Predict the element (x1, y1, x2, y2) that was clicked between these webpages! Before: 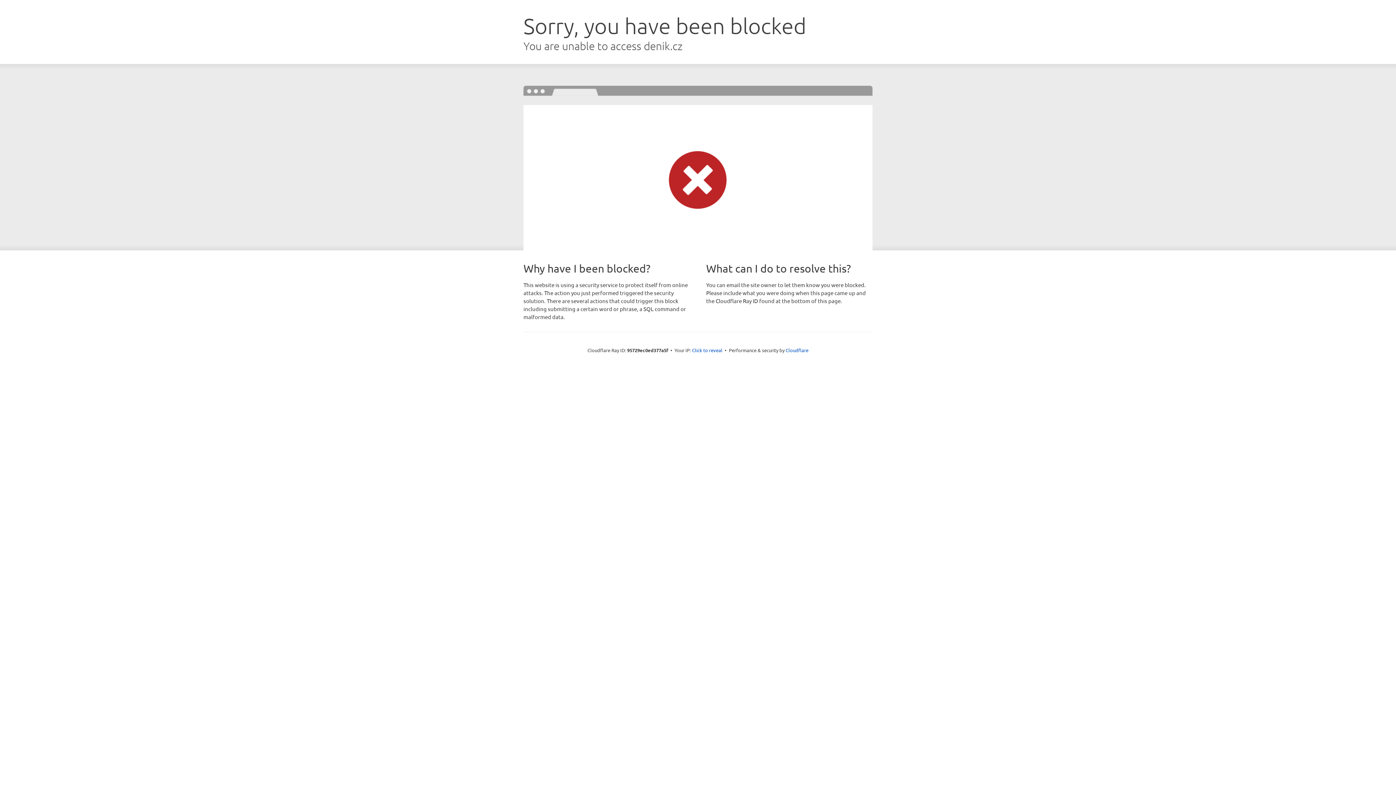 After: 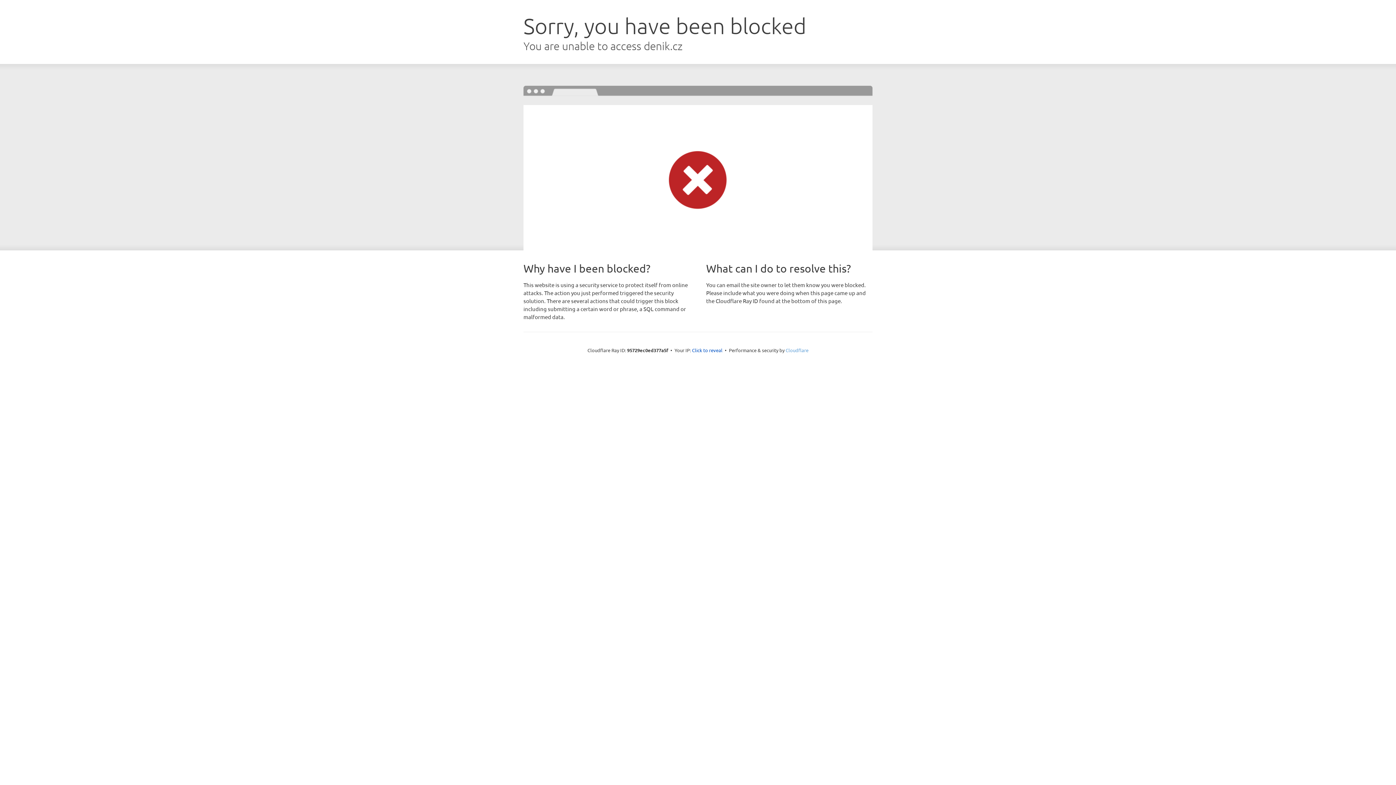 Action: label: Cloudflare bbox: (785, 347, 808, 353)